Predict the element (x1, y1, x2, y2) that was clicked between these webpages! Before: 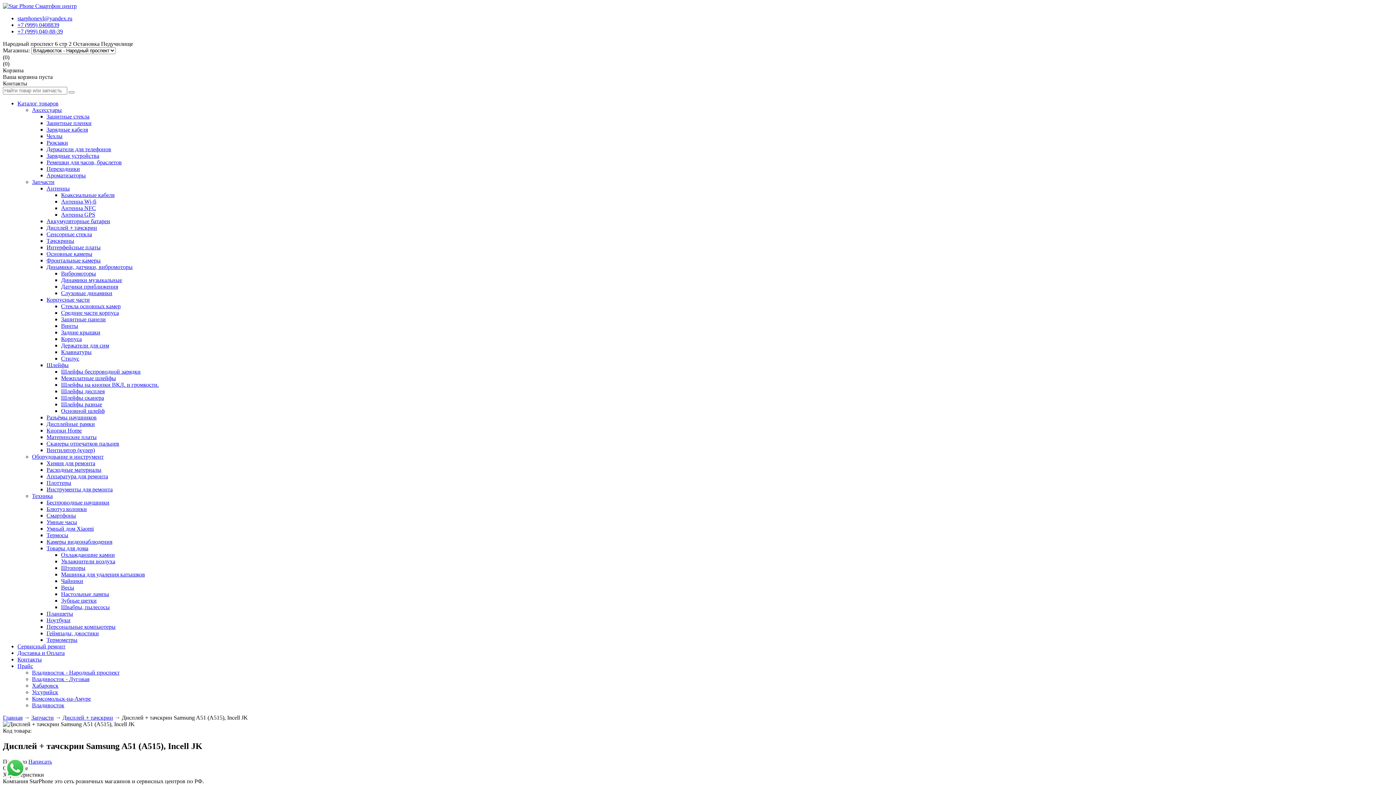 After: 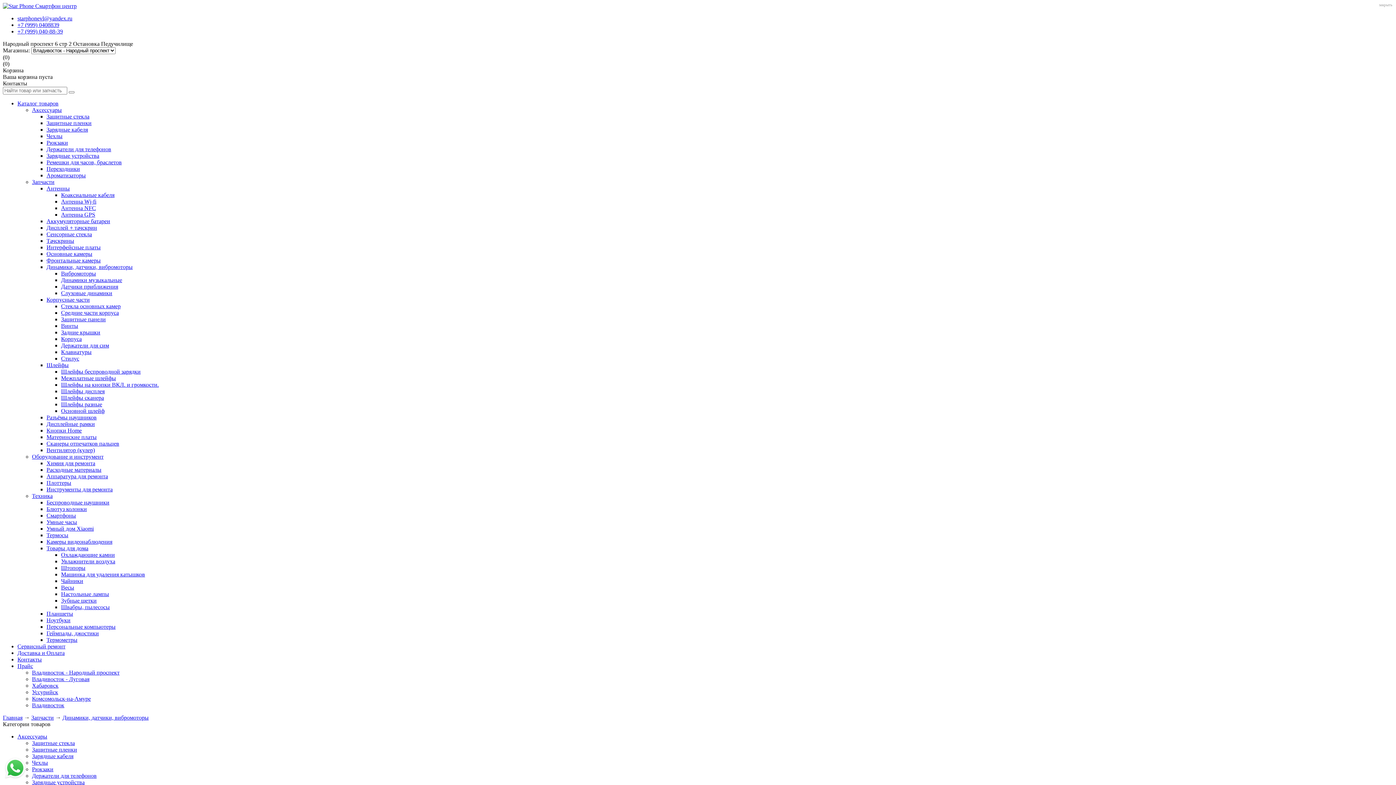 Action: bbox: (46, 264, 132, 270) label: Динамики, датчики, вибромоторы